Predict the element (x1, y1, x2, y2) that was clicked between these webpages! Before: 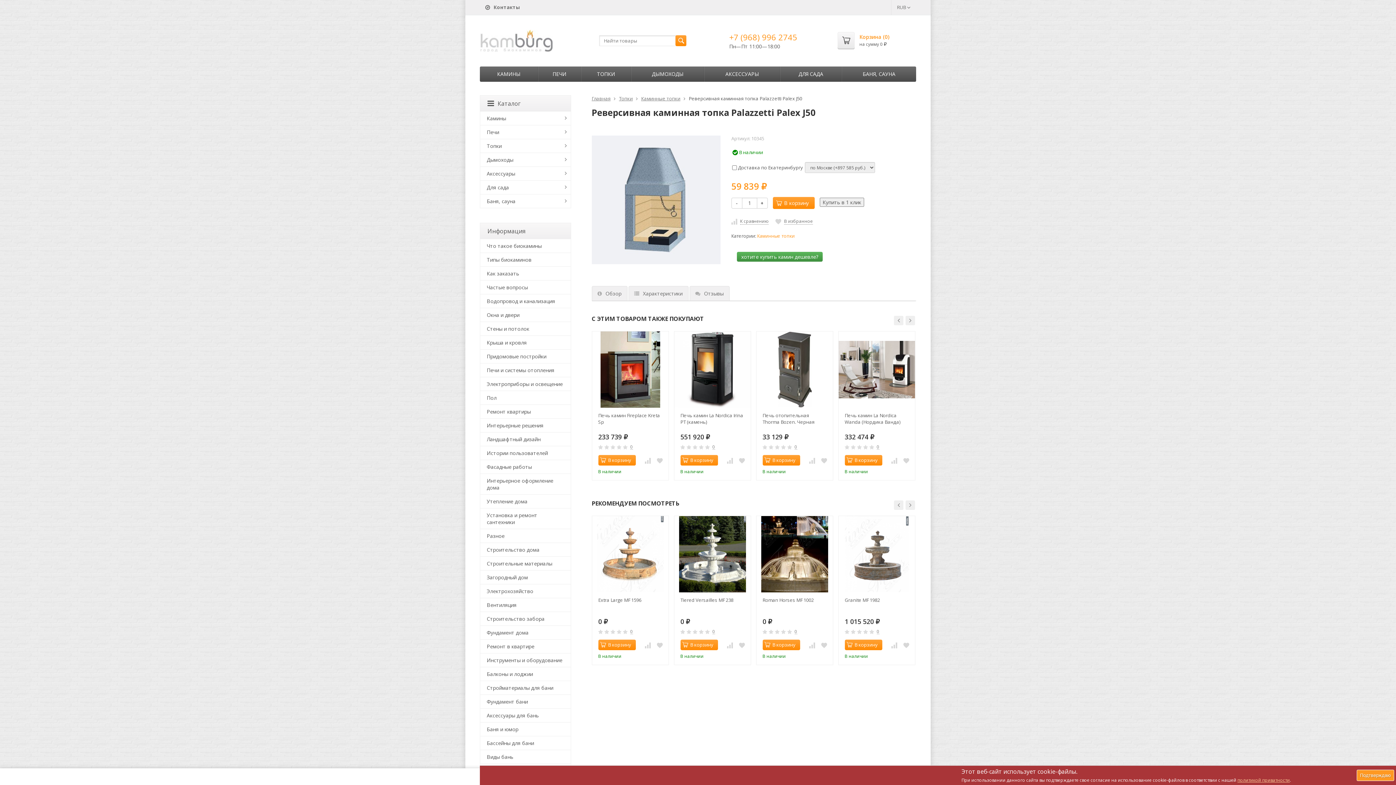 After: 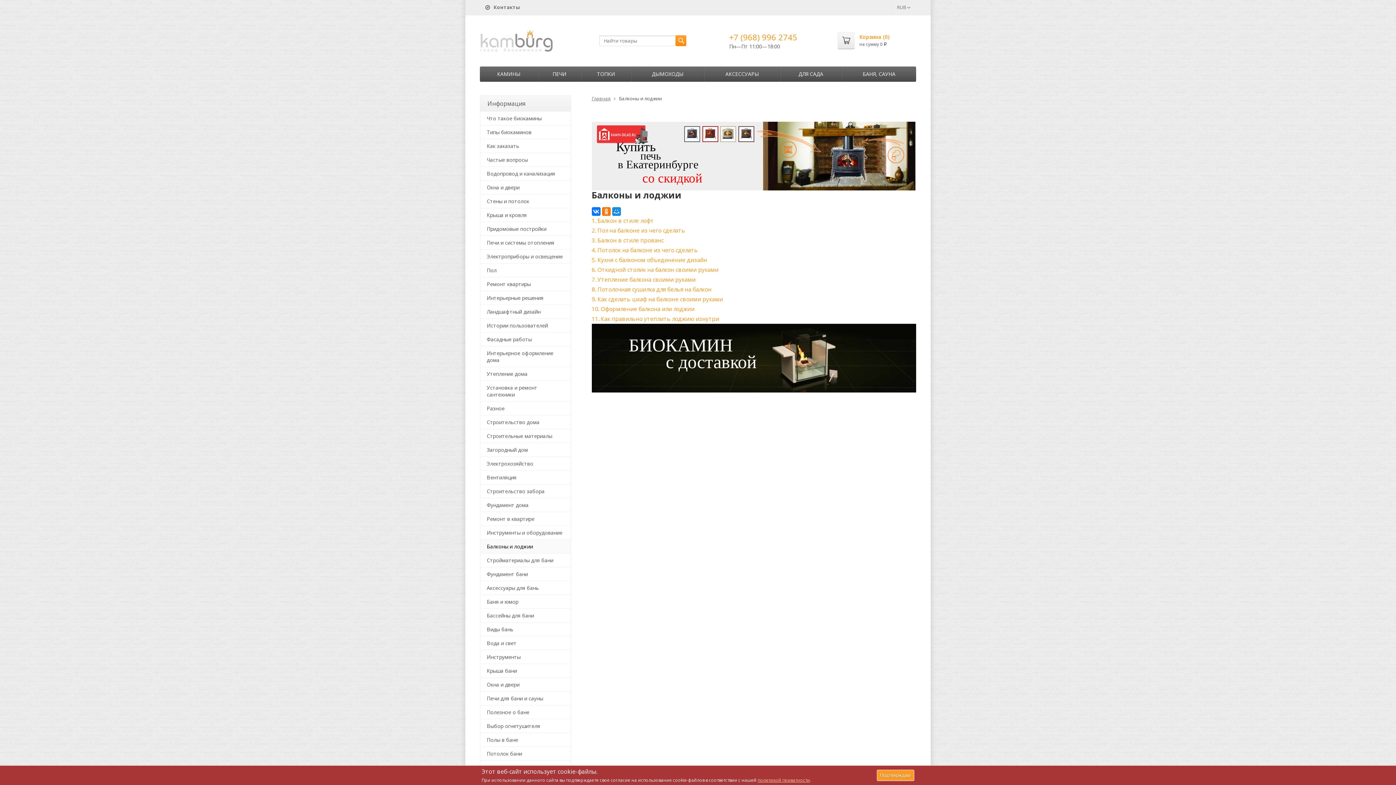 Action: bbox: (480, 667, 570, 681) label: Балконы и лоджии